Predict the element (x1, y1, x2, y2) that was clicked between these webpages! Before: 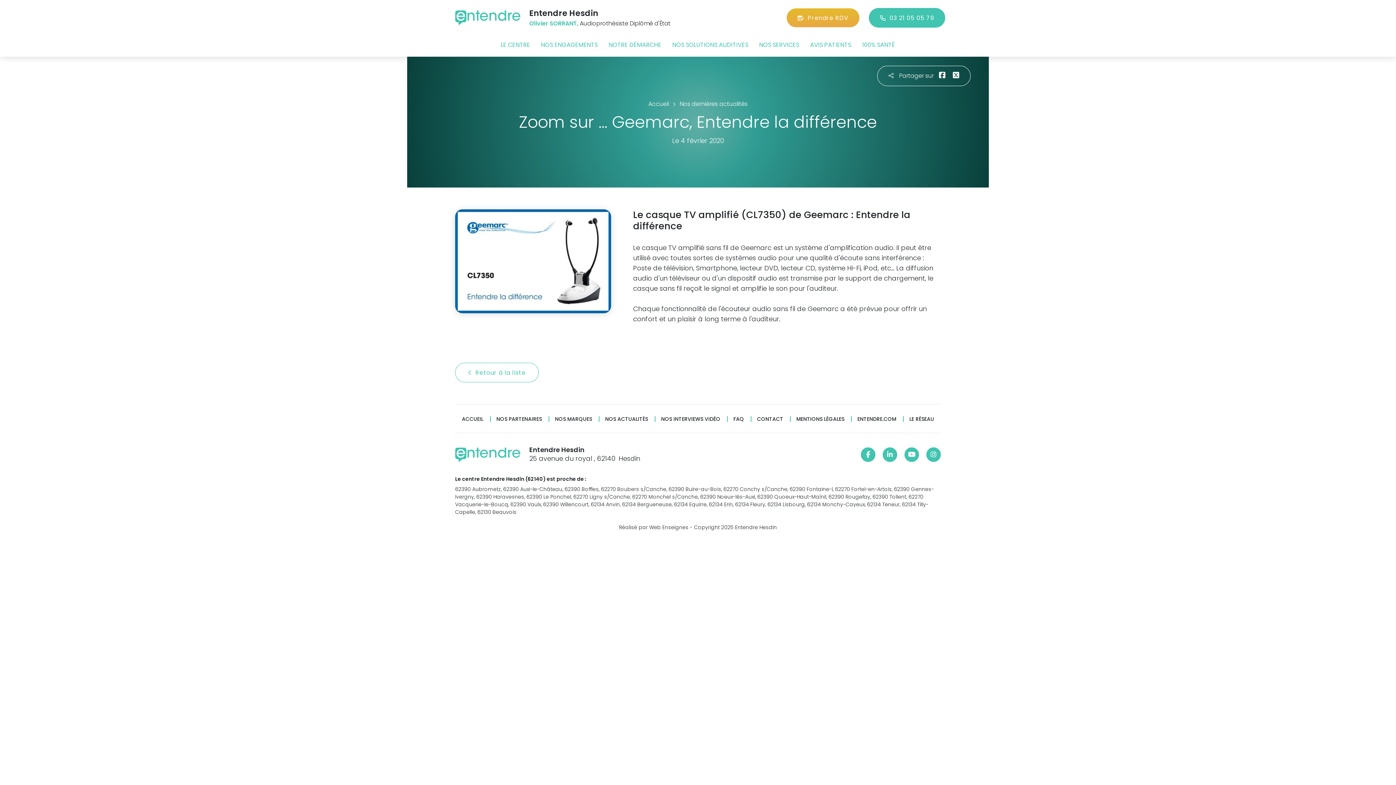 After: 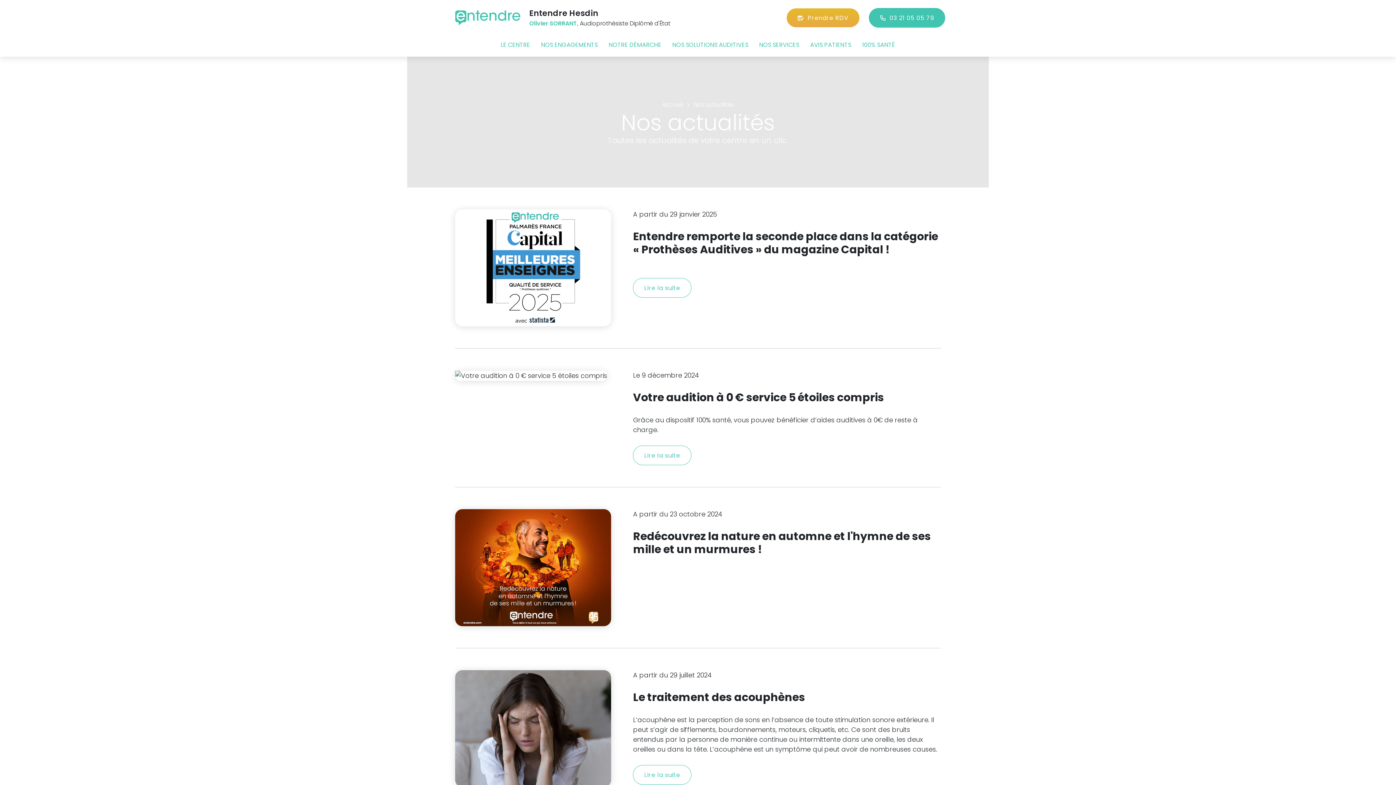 Action: bbox: (674, 99, 753, 108) label: Nos dernières actualités